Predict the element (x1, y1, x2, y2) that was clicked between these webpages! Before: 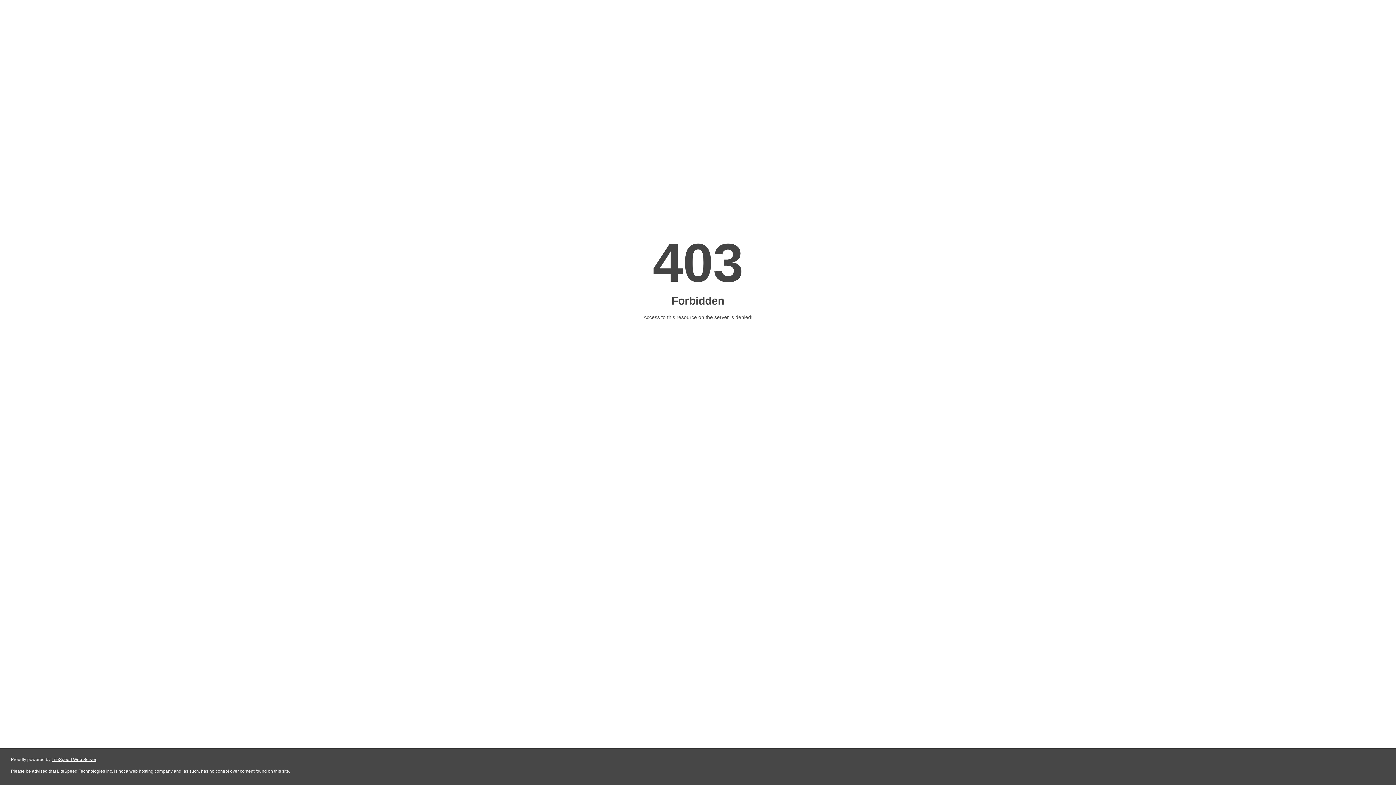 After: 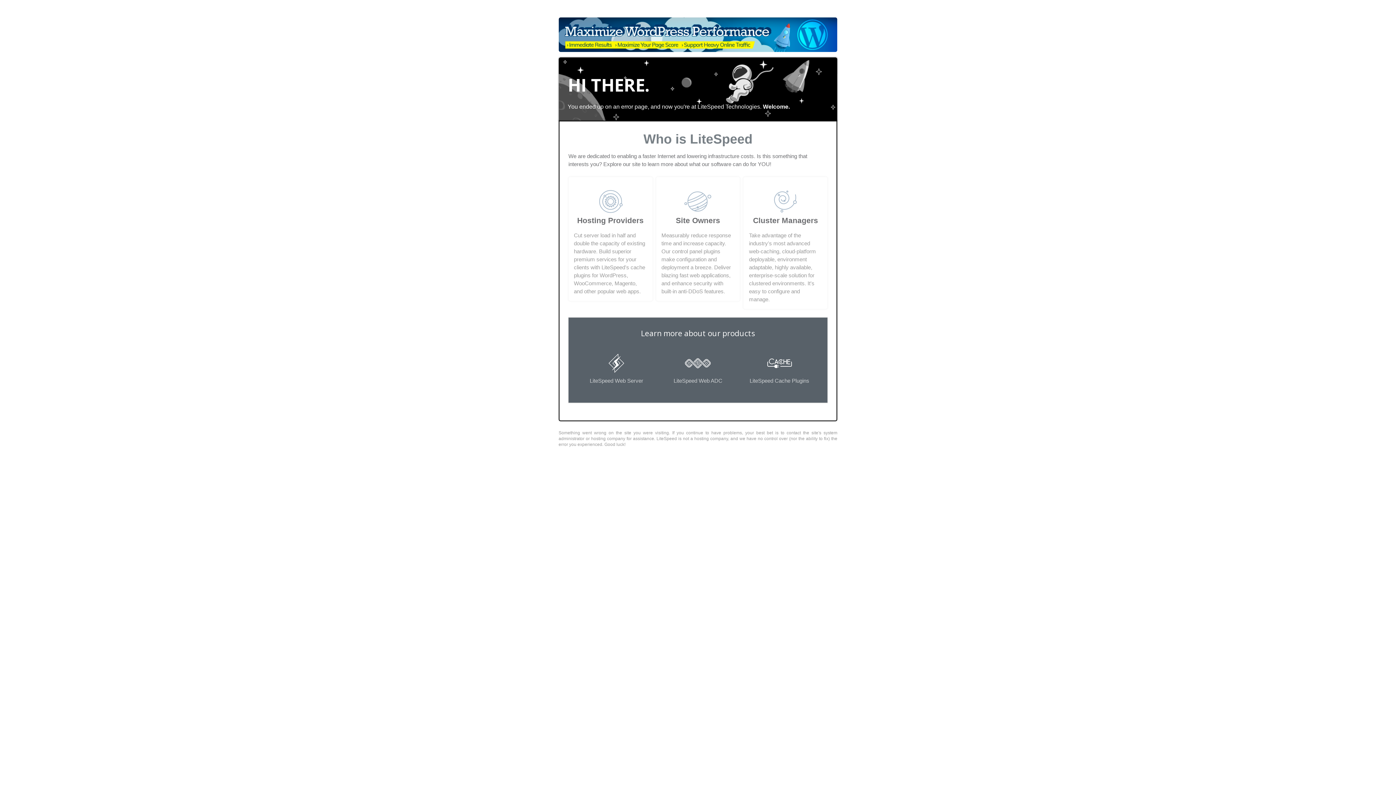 Action: bbox: (51, 757, 96, 762) label: LiteSpeed Web Server